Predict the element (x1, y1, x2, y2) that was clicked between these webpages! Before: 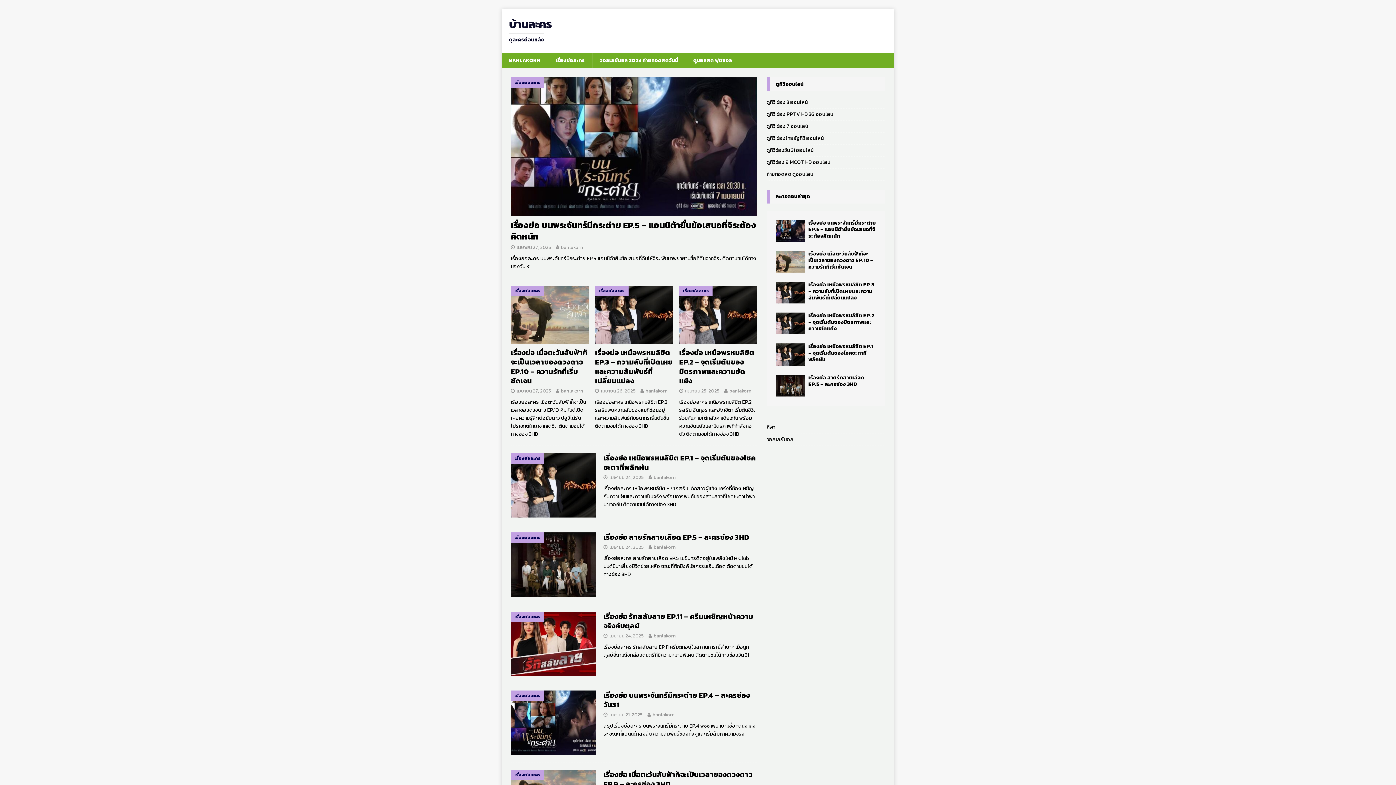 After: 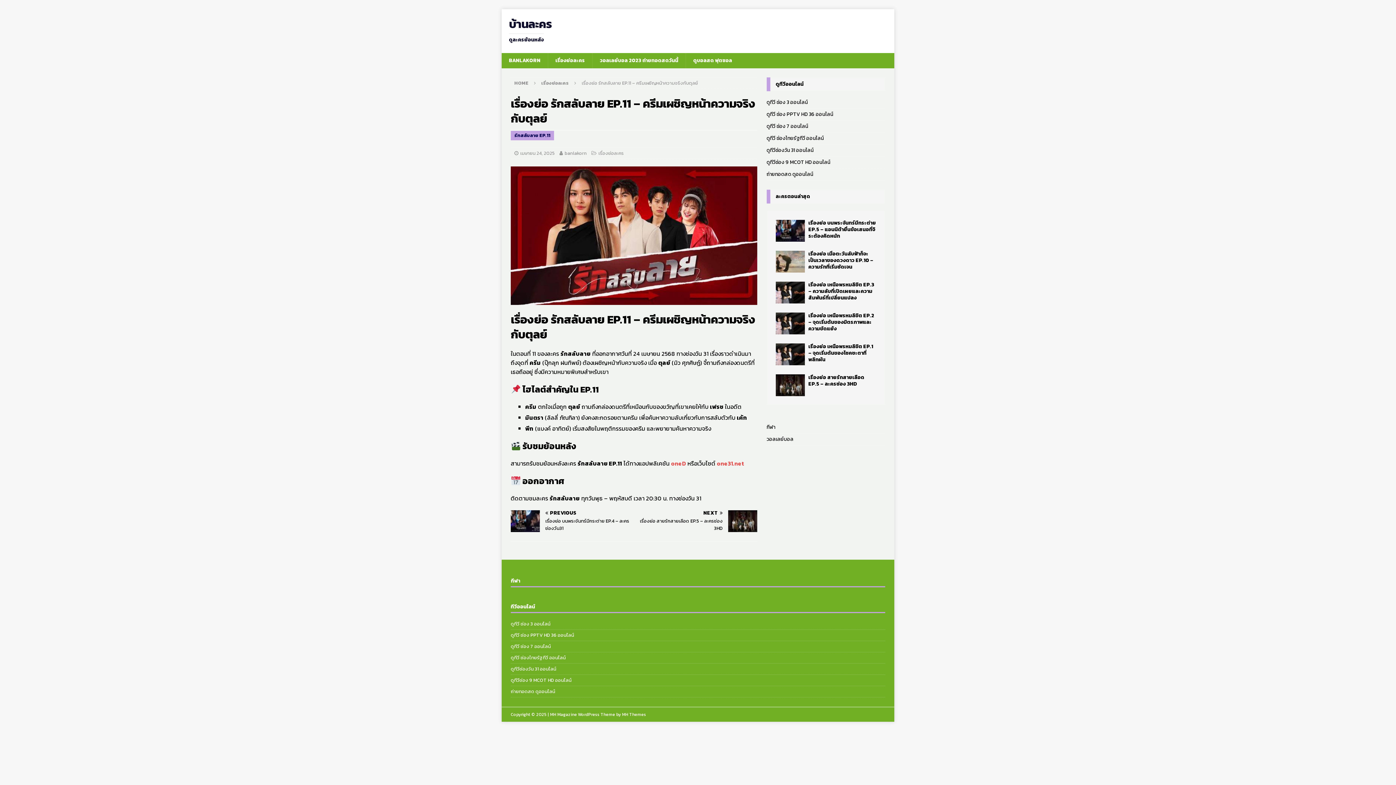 Action: bbox: (510, 611, 596, 676)